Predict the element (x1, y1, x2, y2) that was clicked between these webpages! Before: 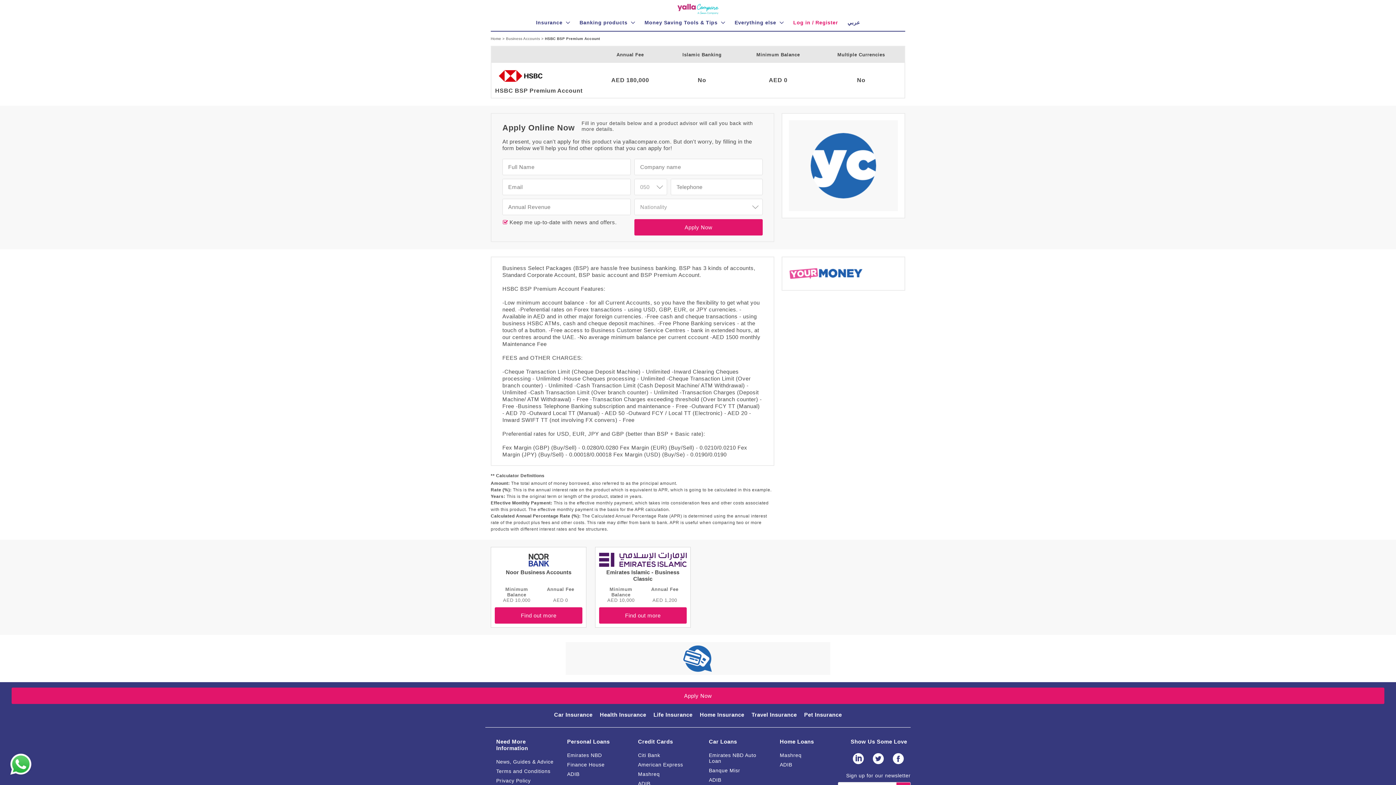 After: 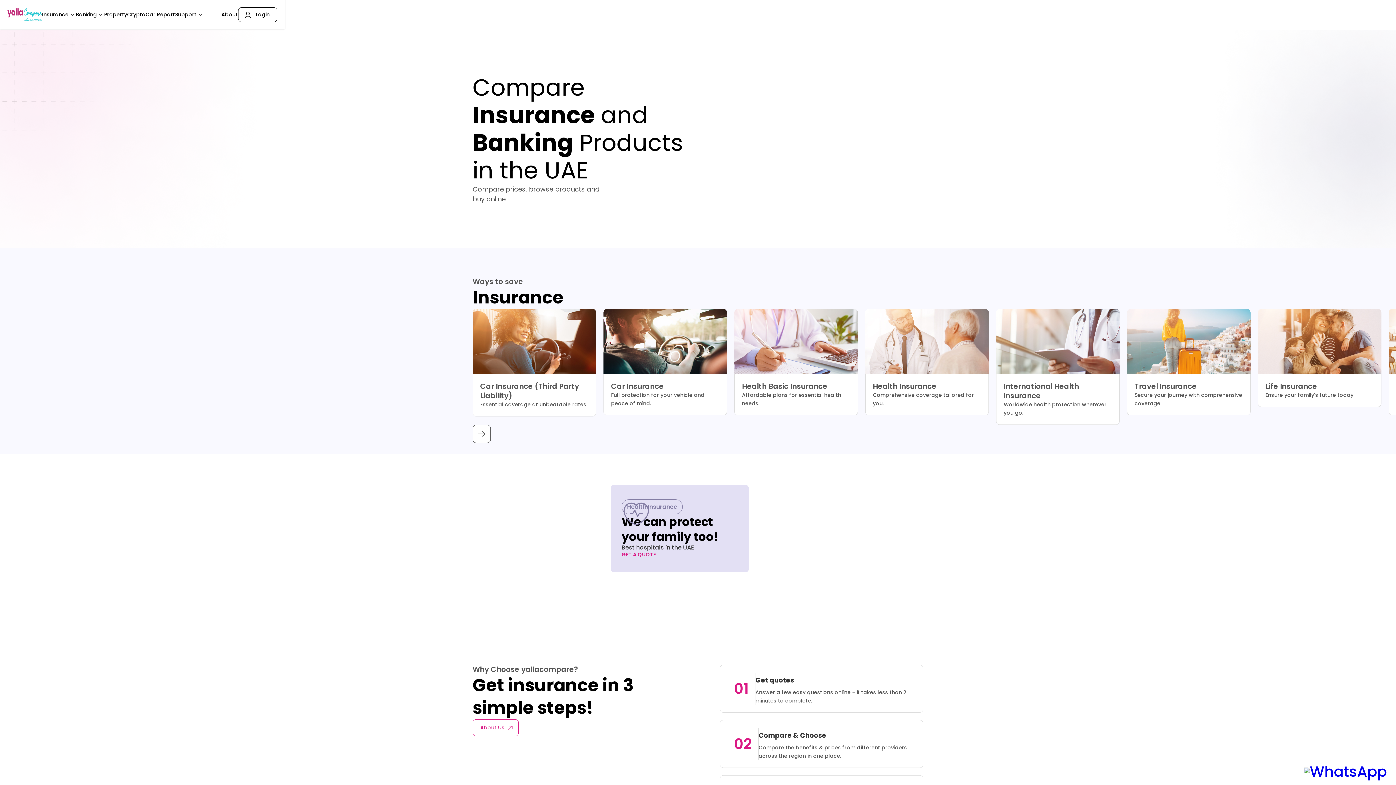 Action: bbox: (641, 14, 728, 30) label: Money Saving Tools & Tips